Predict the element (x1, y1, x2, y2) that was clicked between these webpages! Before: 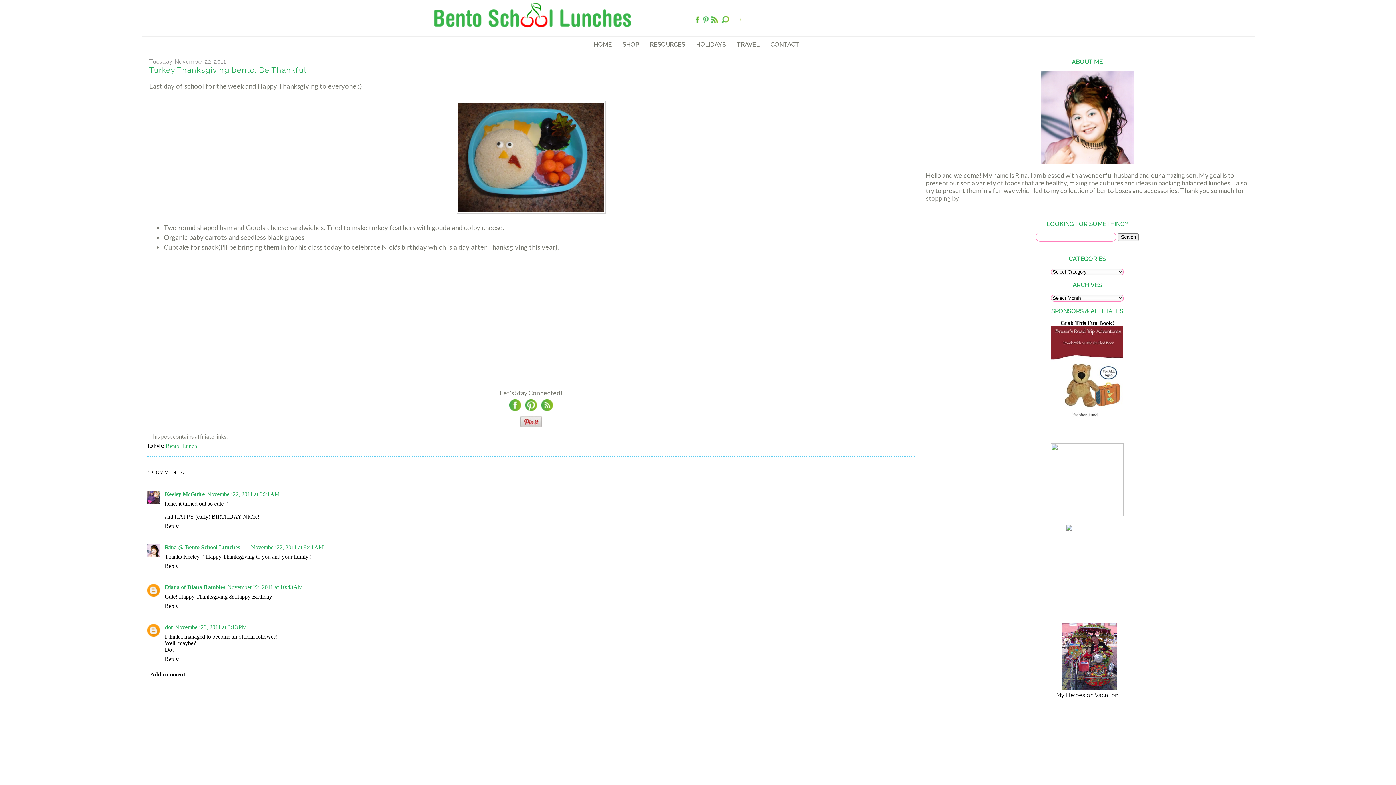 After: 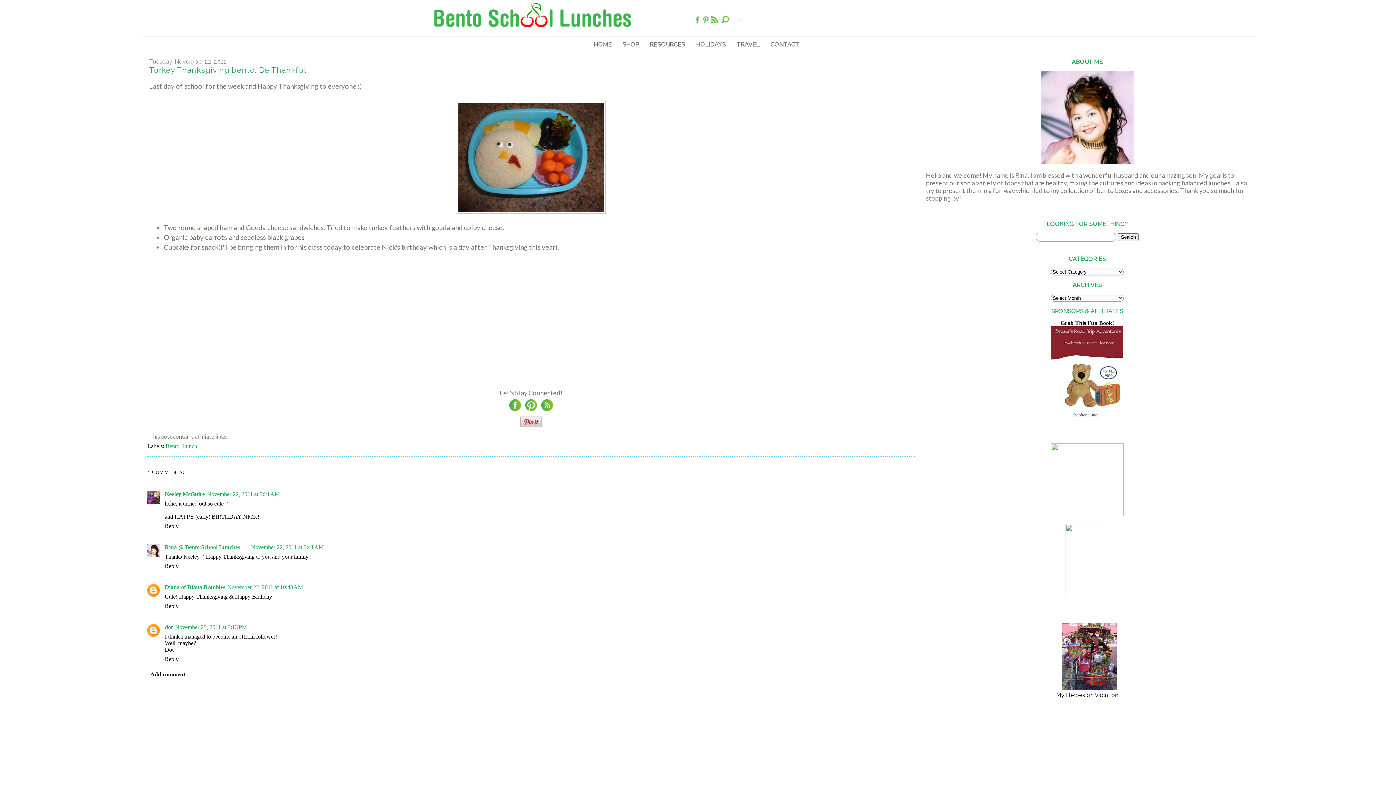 Action: bbox: (508, 406, 522, 414)